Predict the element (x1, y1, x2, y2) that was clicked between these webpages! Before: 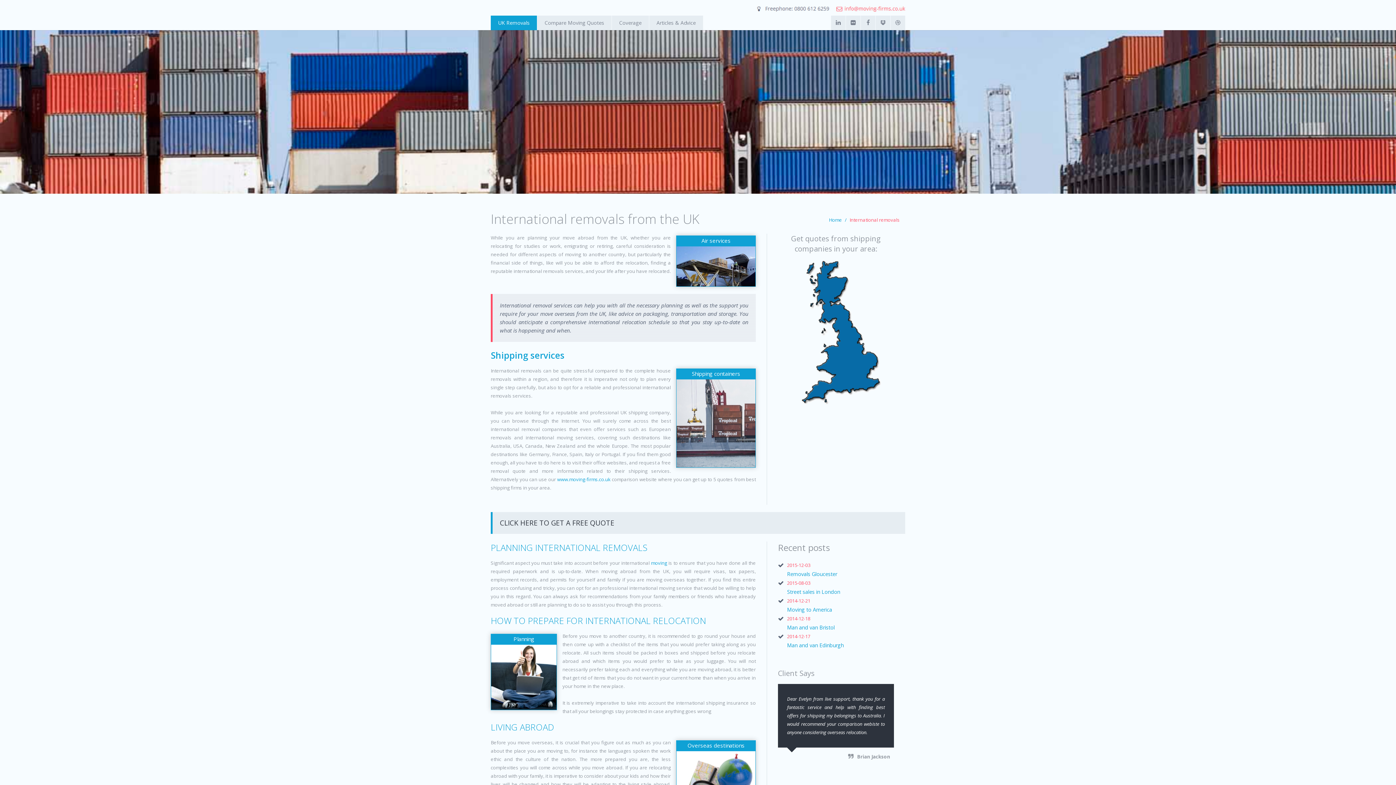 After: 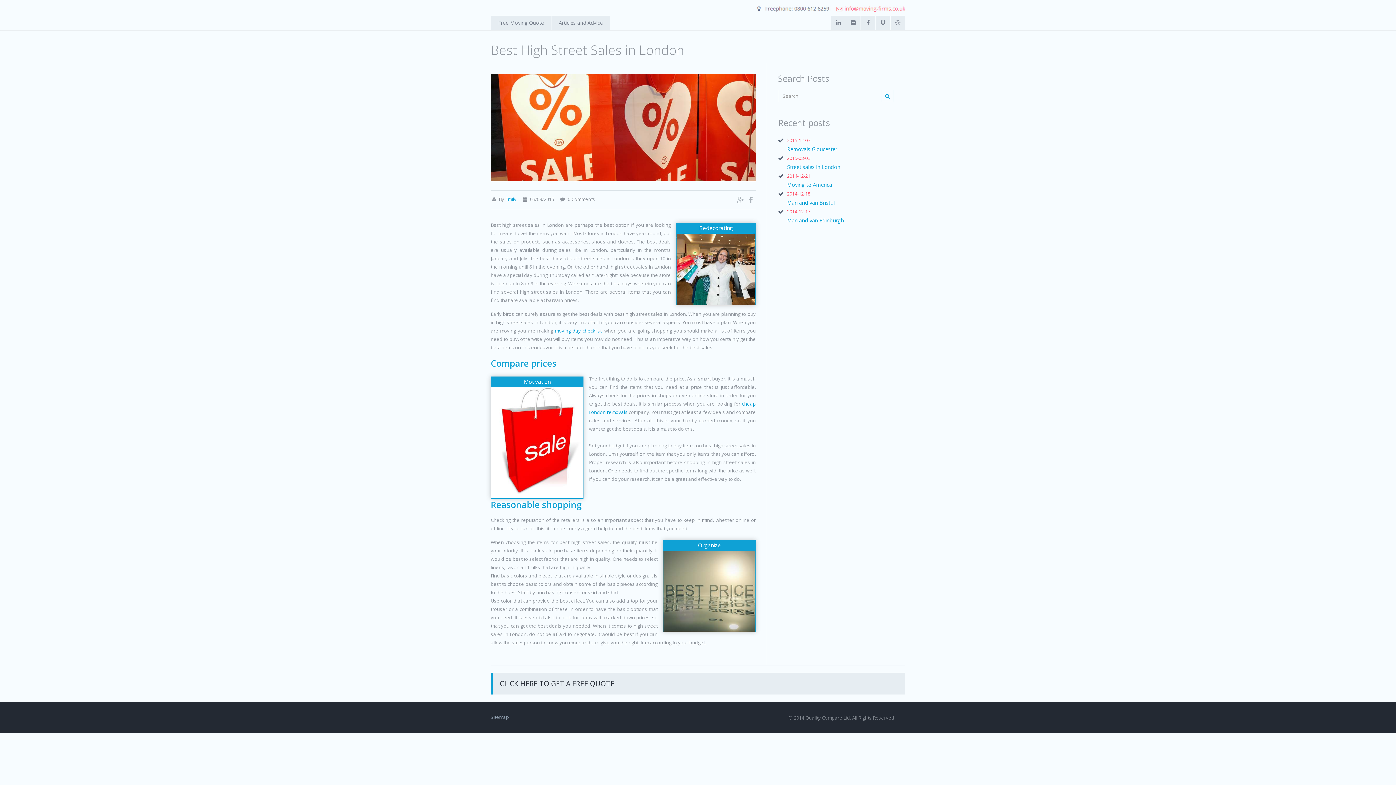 Action: bbox: (787, 589, 894, 595) label: Street sales in London